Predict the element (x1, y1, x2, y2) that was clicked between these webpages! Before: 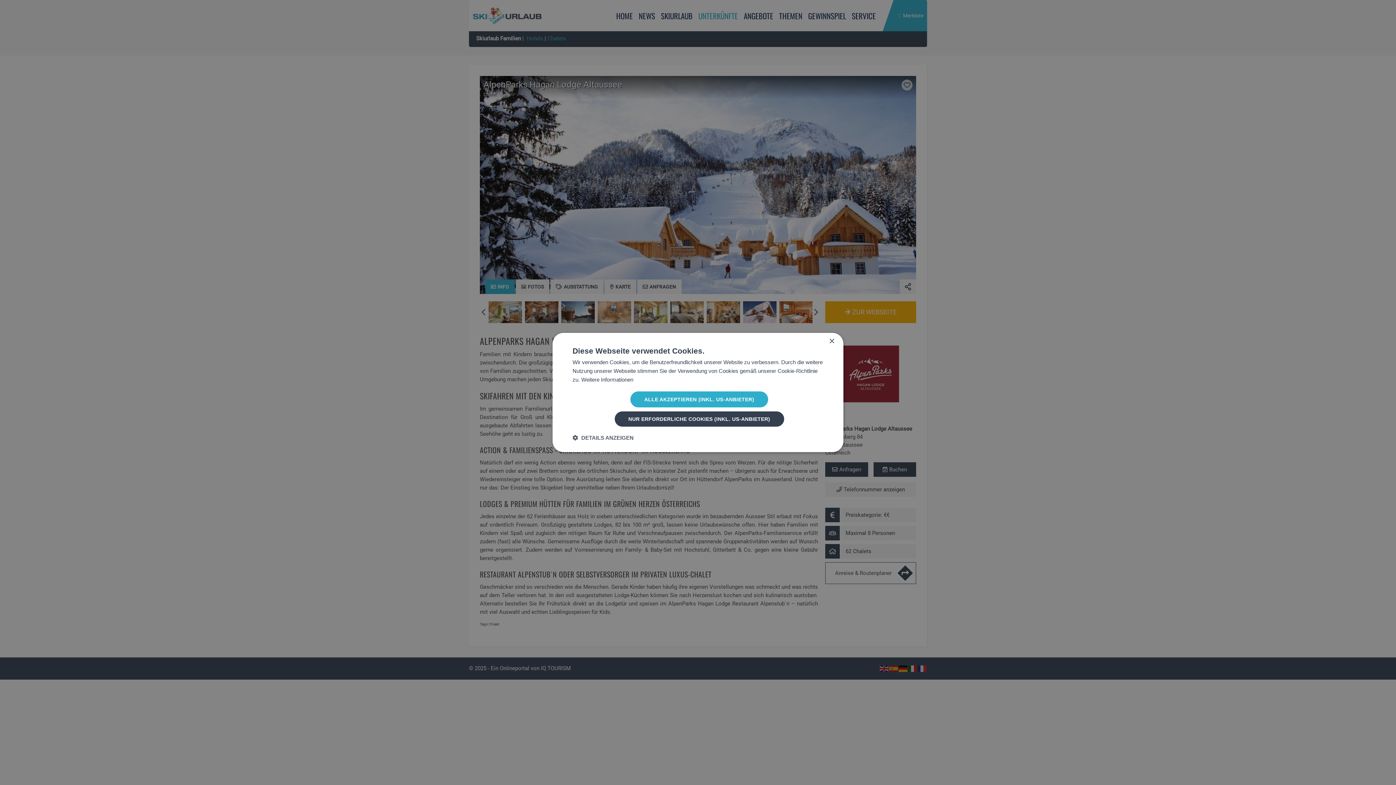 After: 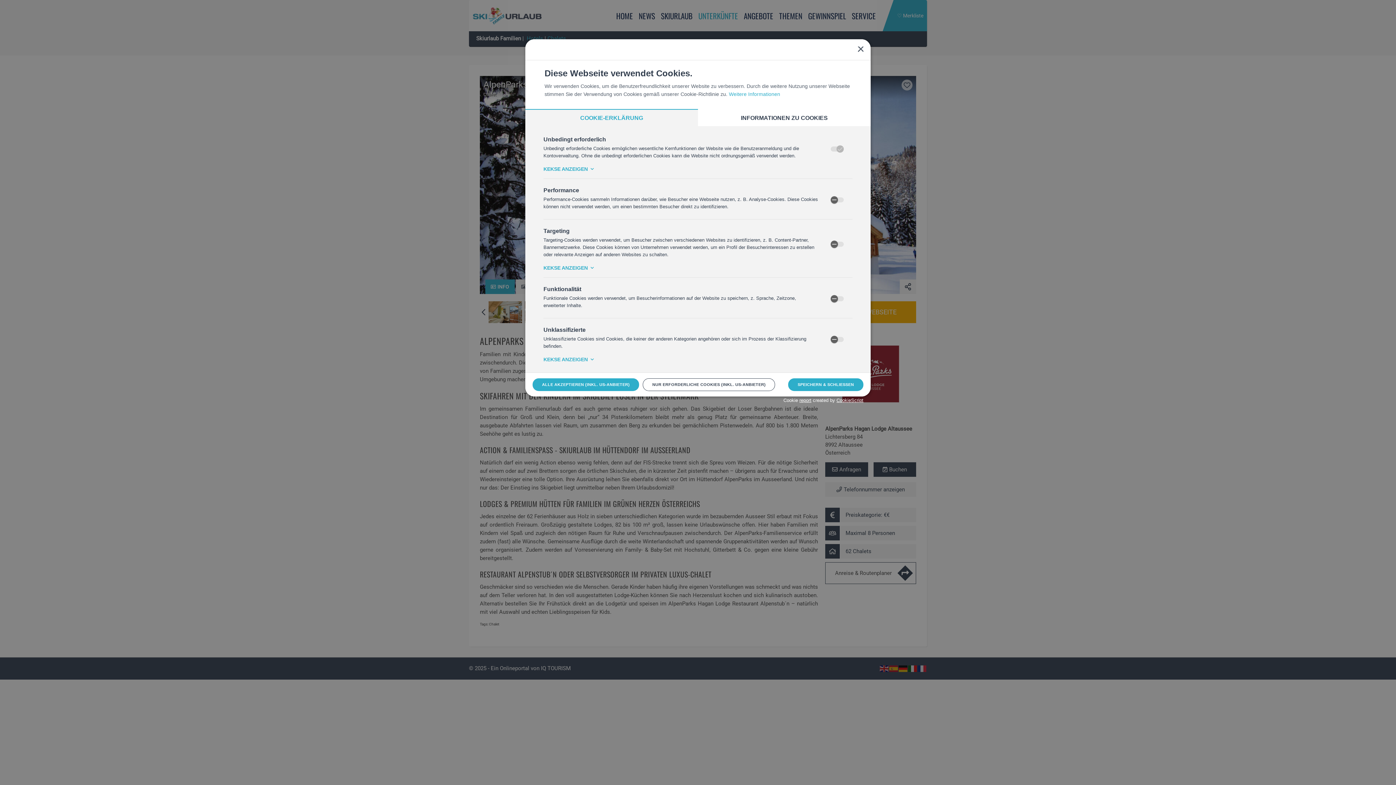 Action: label:  DETAILS ANZEIGEN bbox: (572, 434, 633, 441)